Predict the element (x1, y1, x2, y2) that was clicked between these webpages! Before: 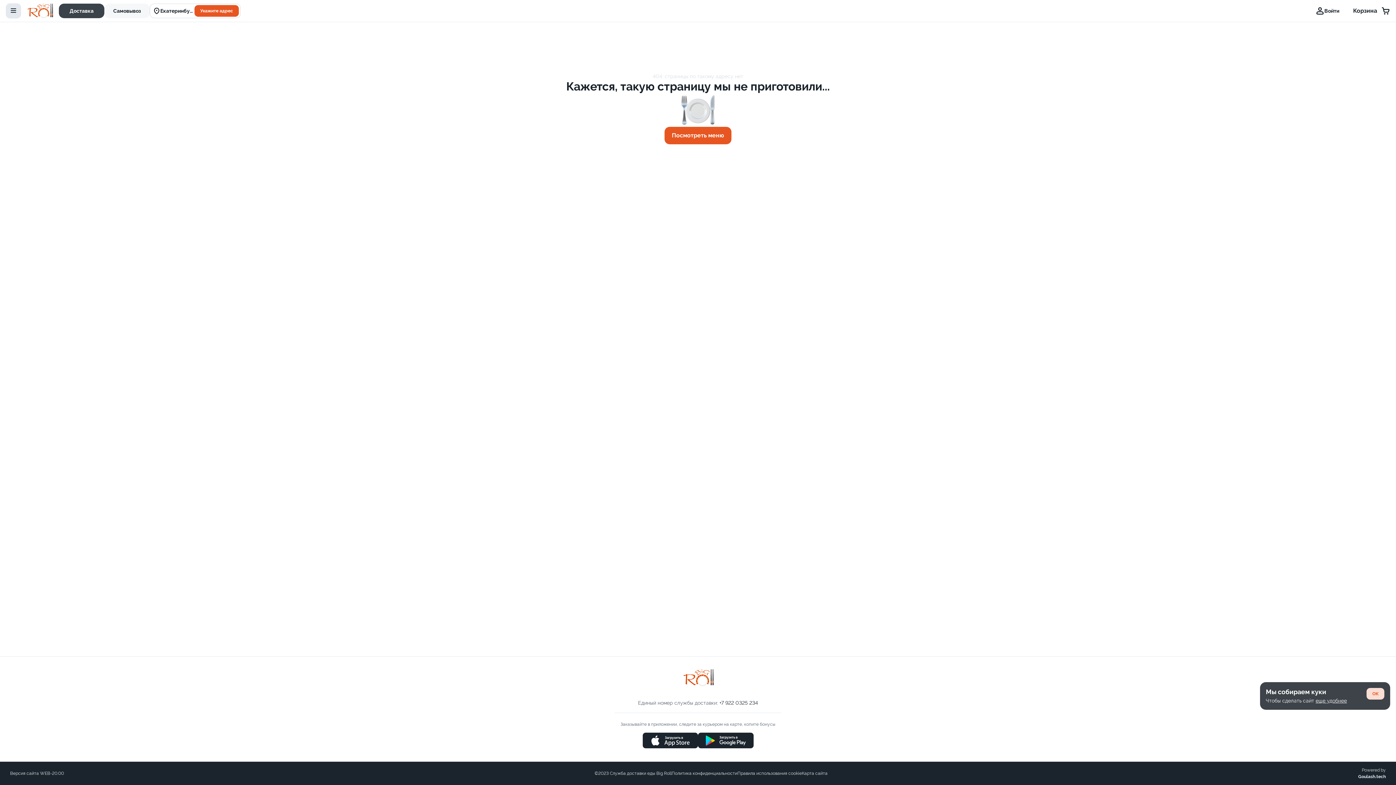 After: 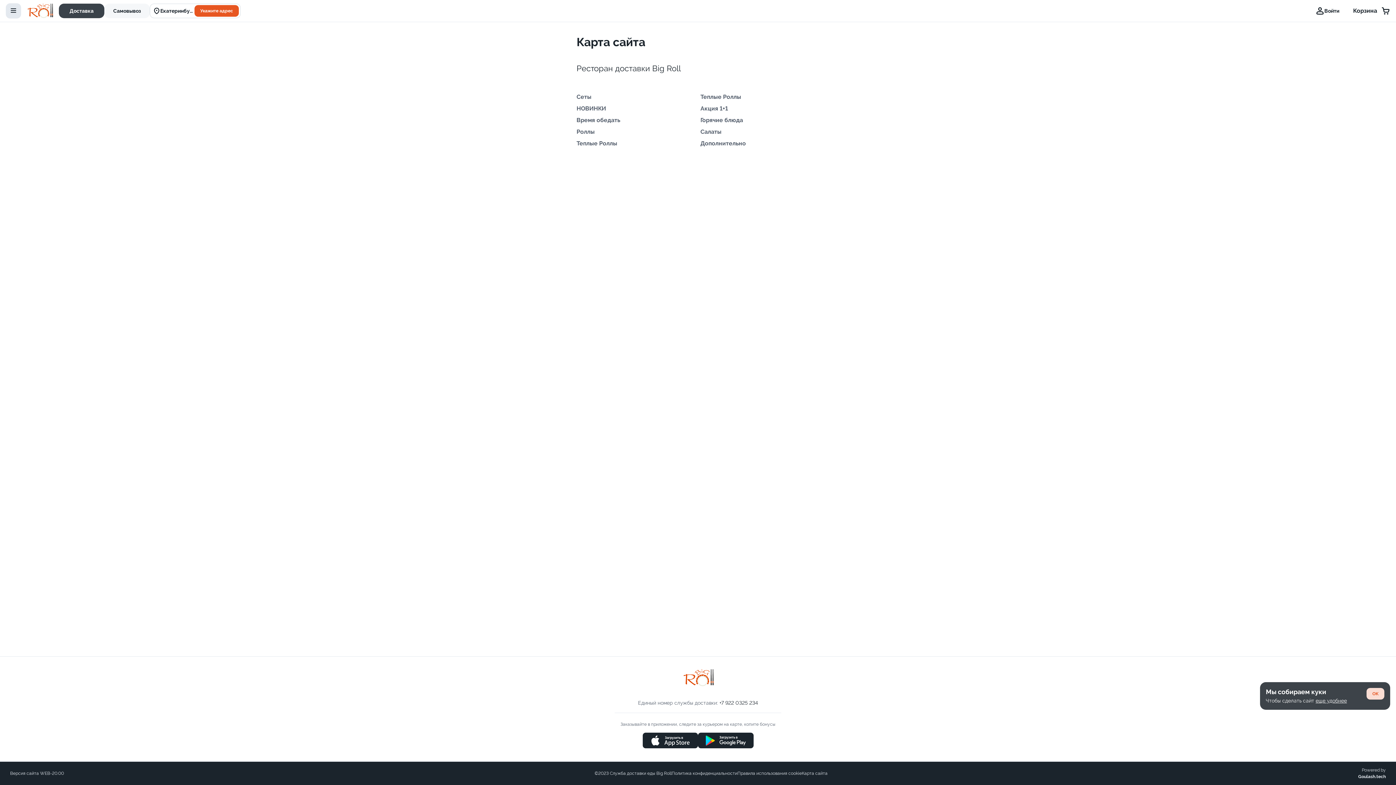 Action: label: Карта сайта bbox: (802, 771, 827, 776)